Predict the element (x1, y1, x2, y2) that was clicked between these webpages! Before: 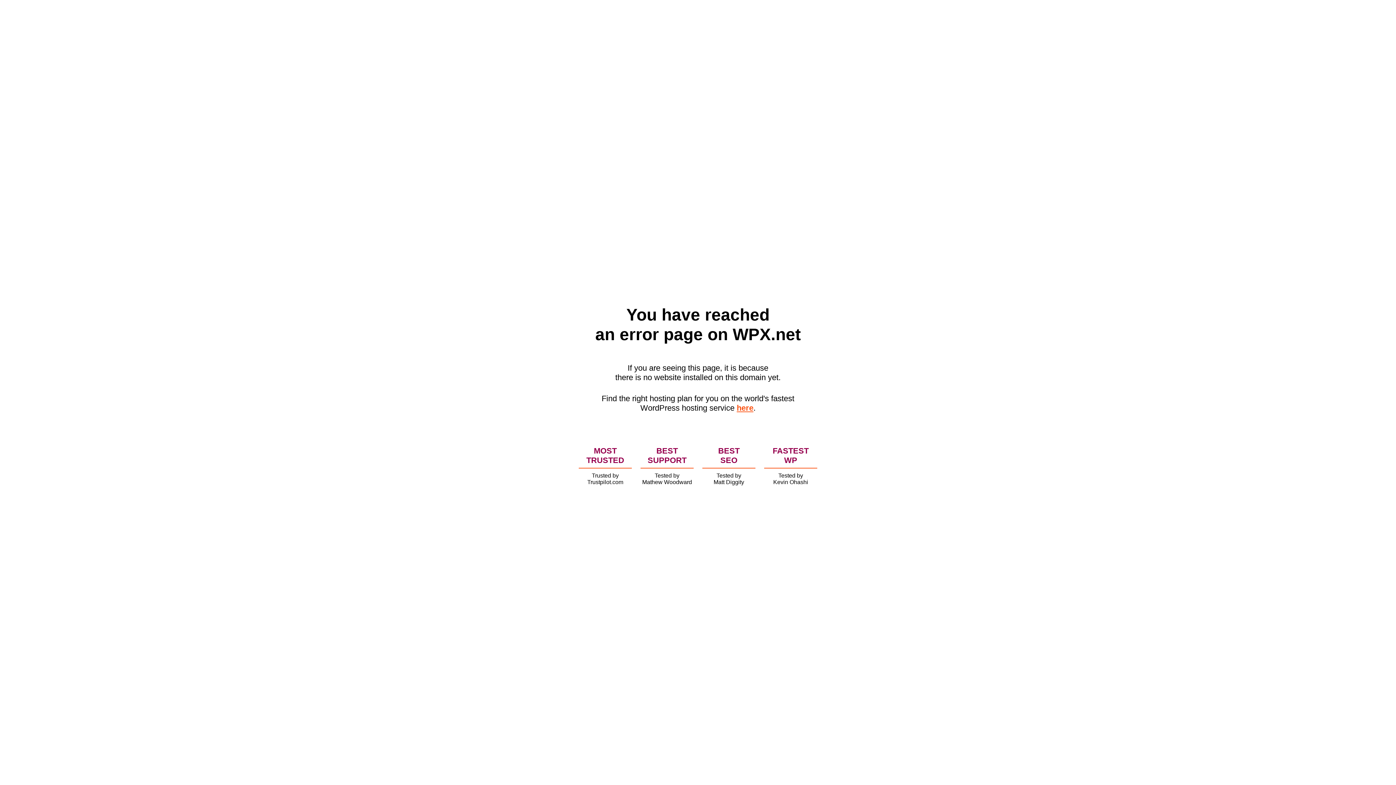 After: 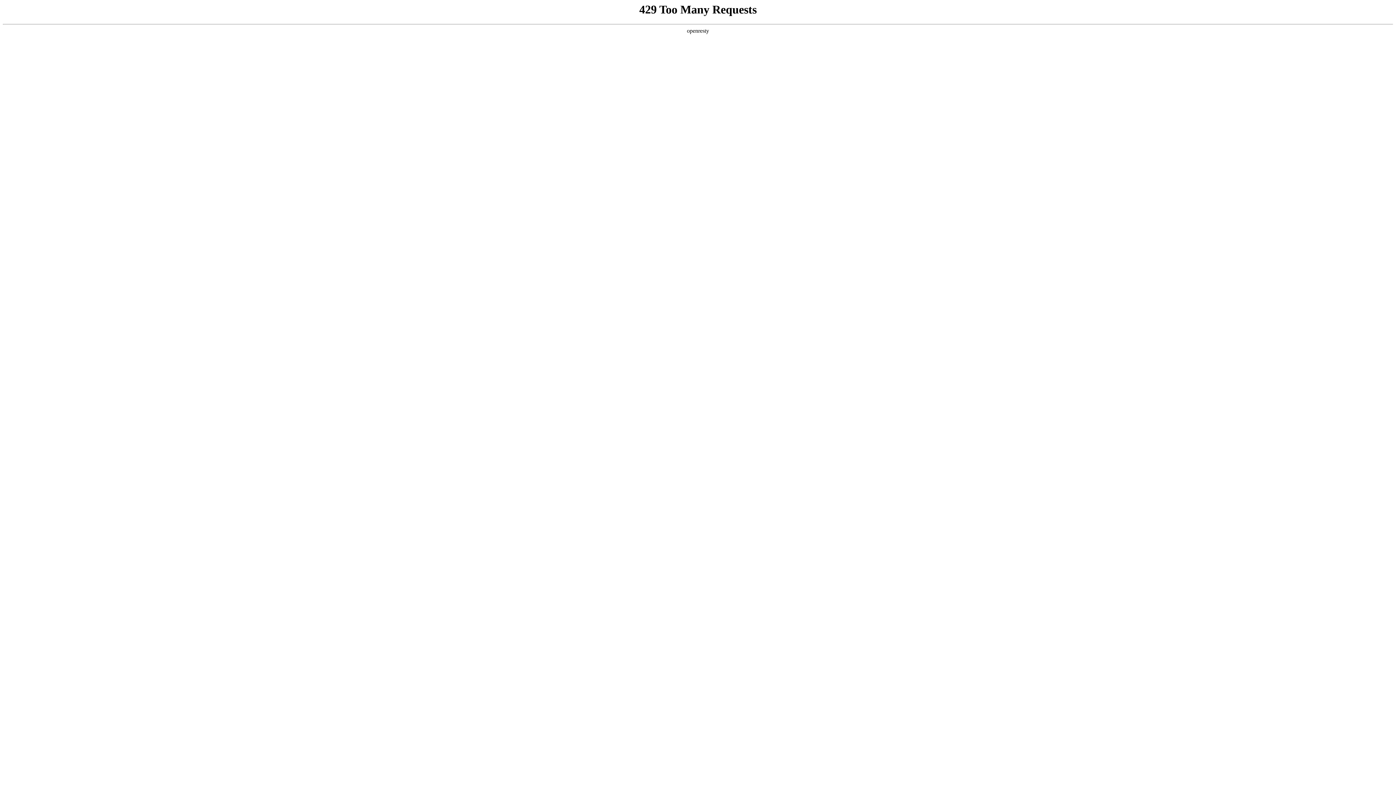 Action: label: here bbox: (736, 403, 753, 412)